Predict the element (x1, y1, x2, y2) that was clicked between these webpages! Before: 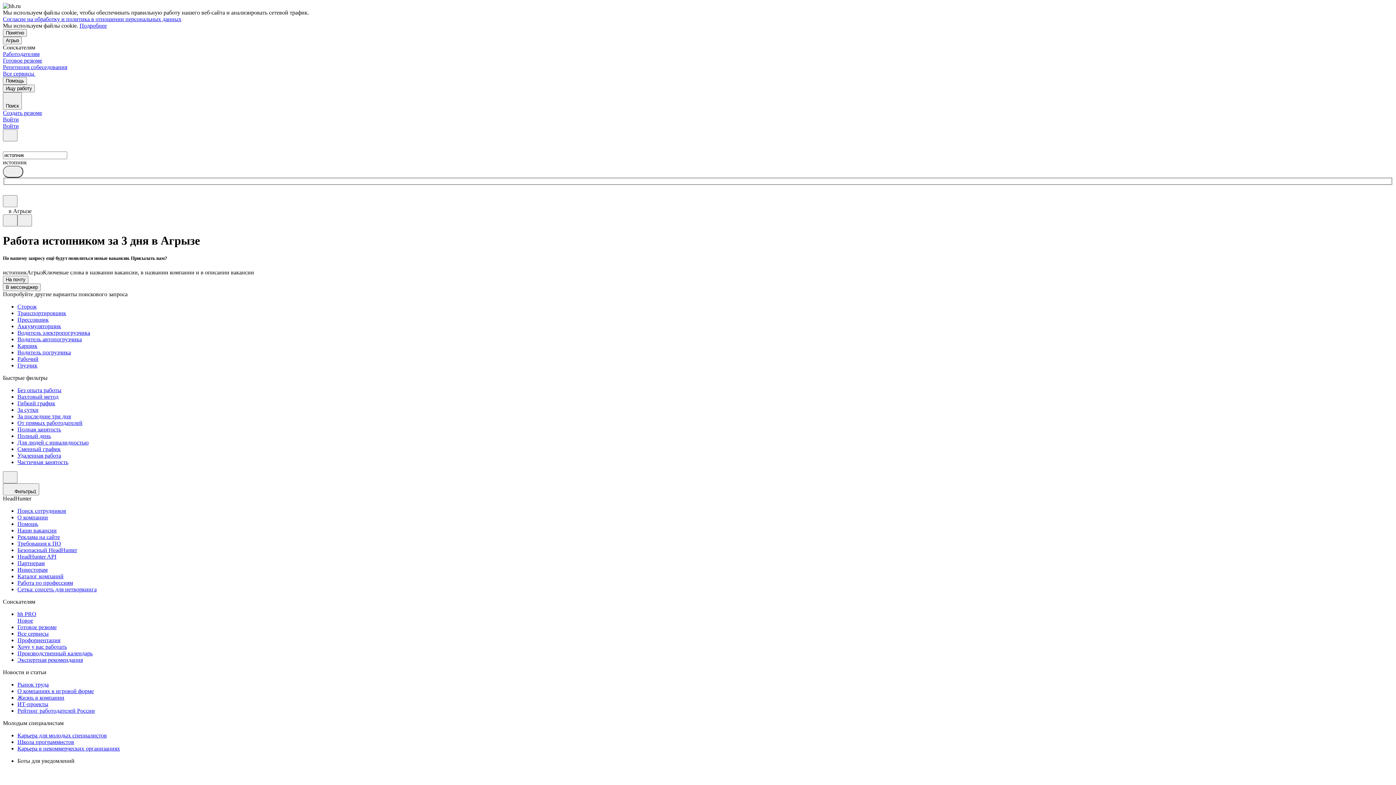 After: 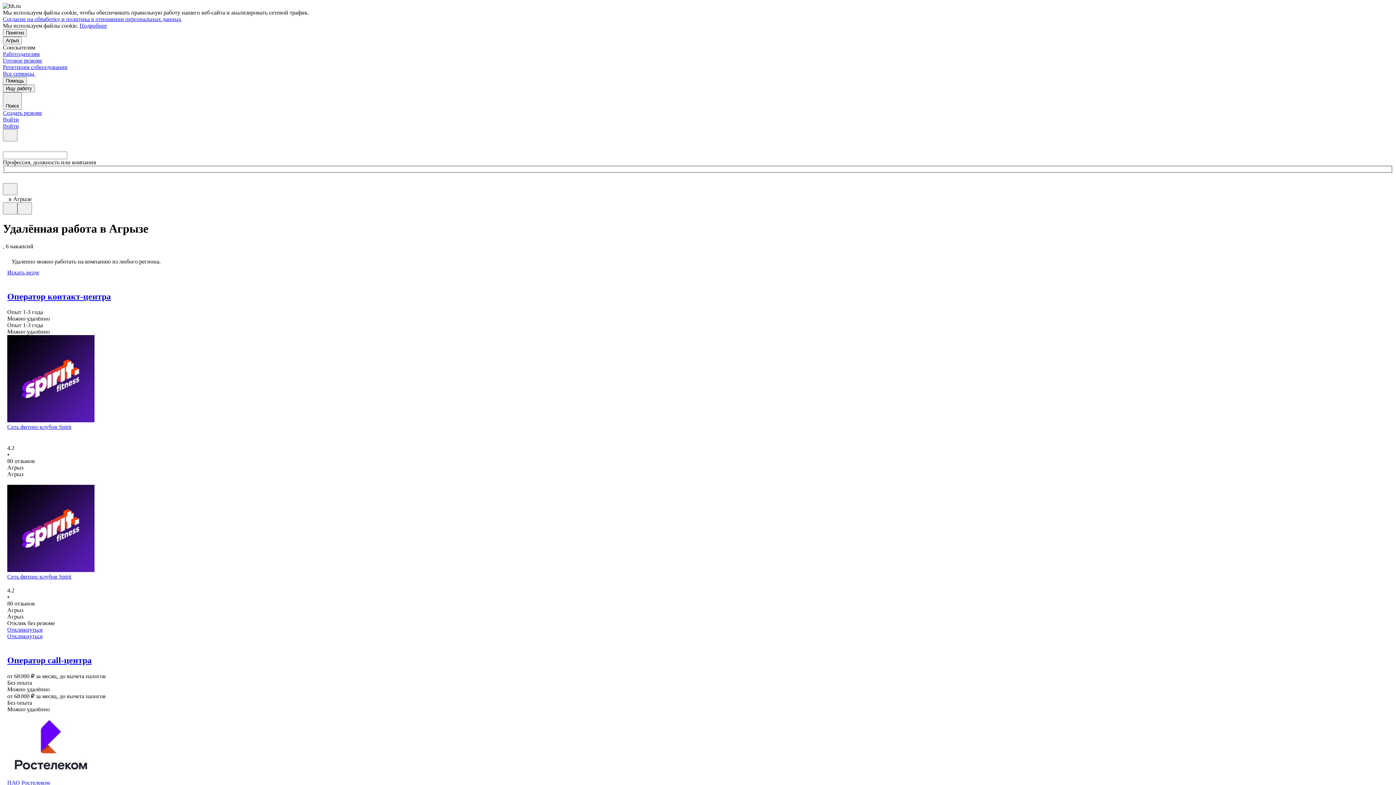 Action: label: Удаленная работа bbox: (17, 452, 1393, 459)